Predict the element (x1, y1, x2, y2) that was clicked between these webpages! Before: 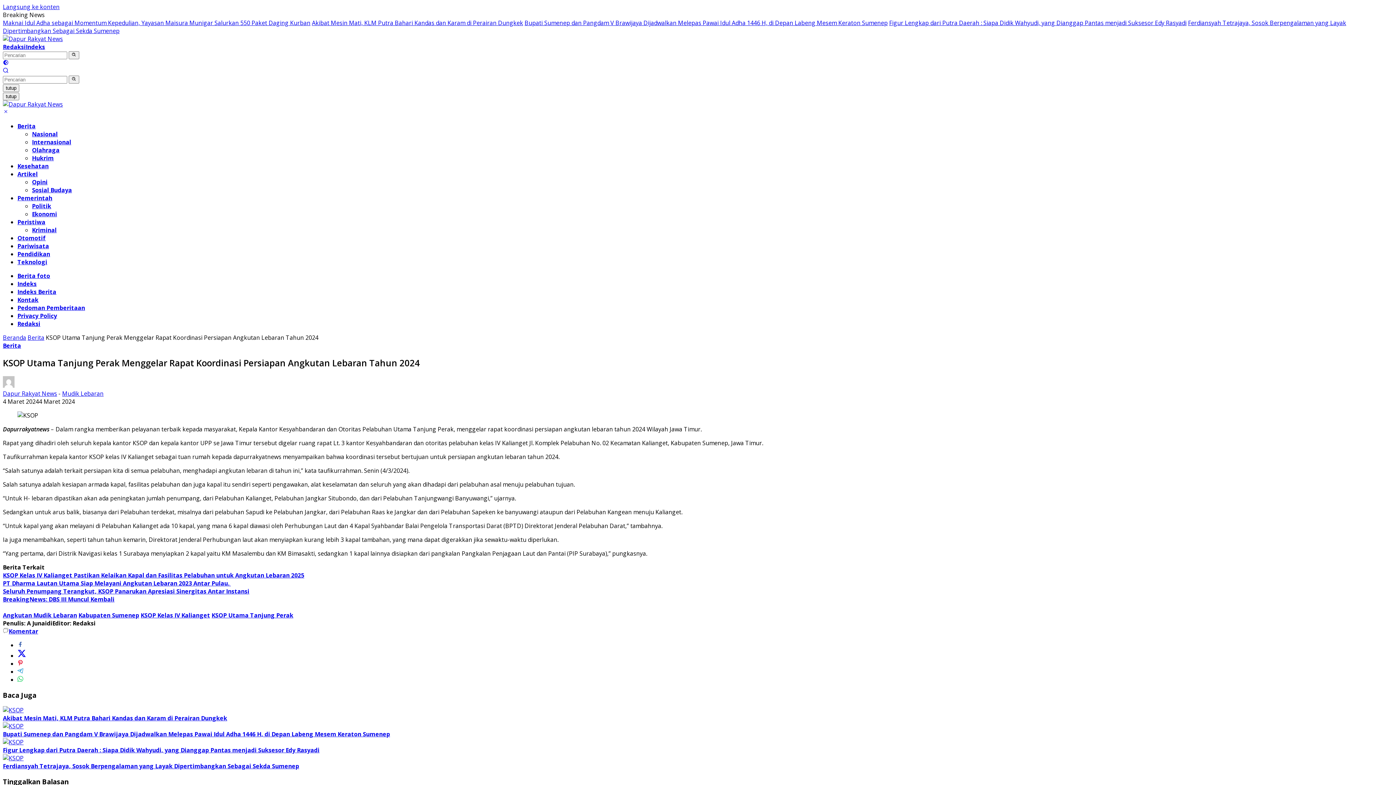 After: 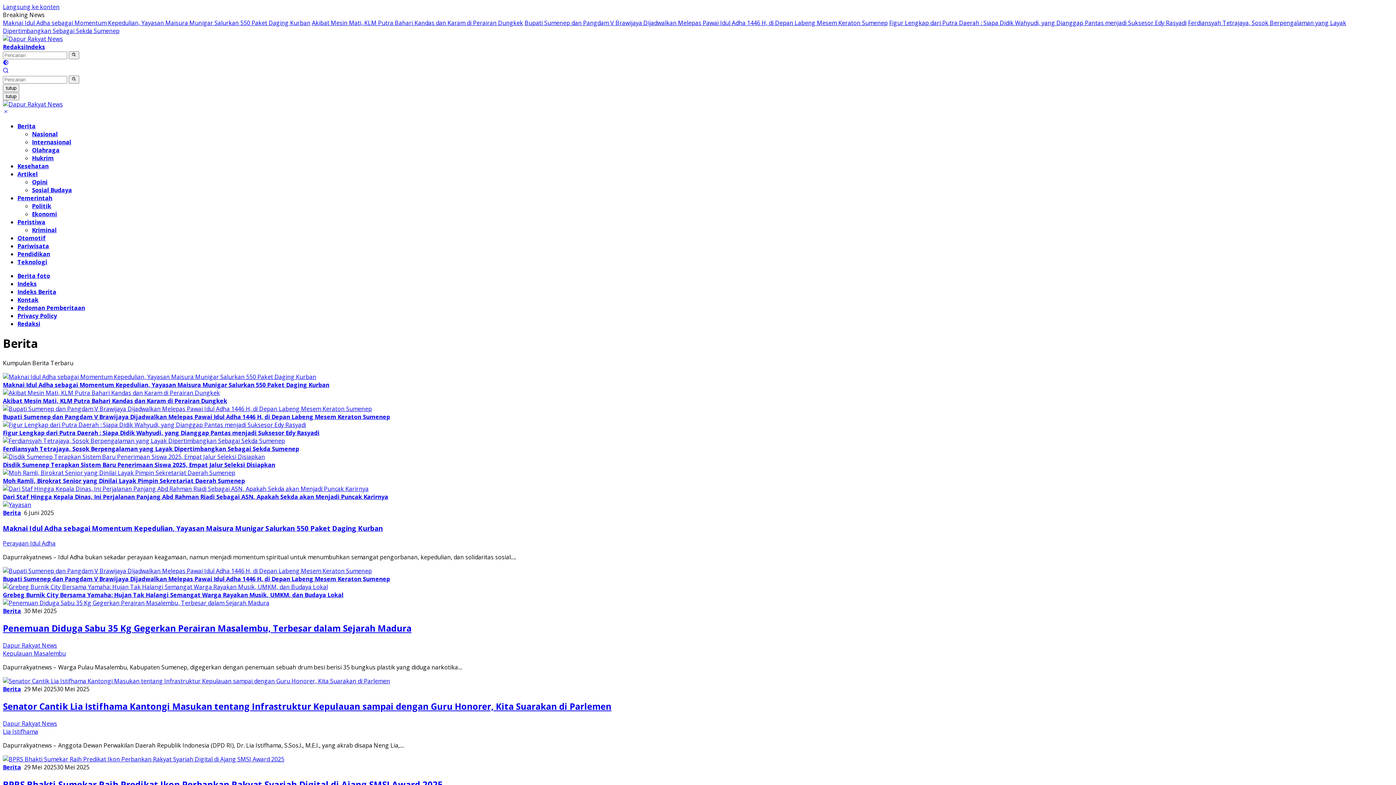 Action: bbox: (17, 122, 35, 130) label: Berita